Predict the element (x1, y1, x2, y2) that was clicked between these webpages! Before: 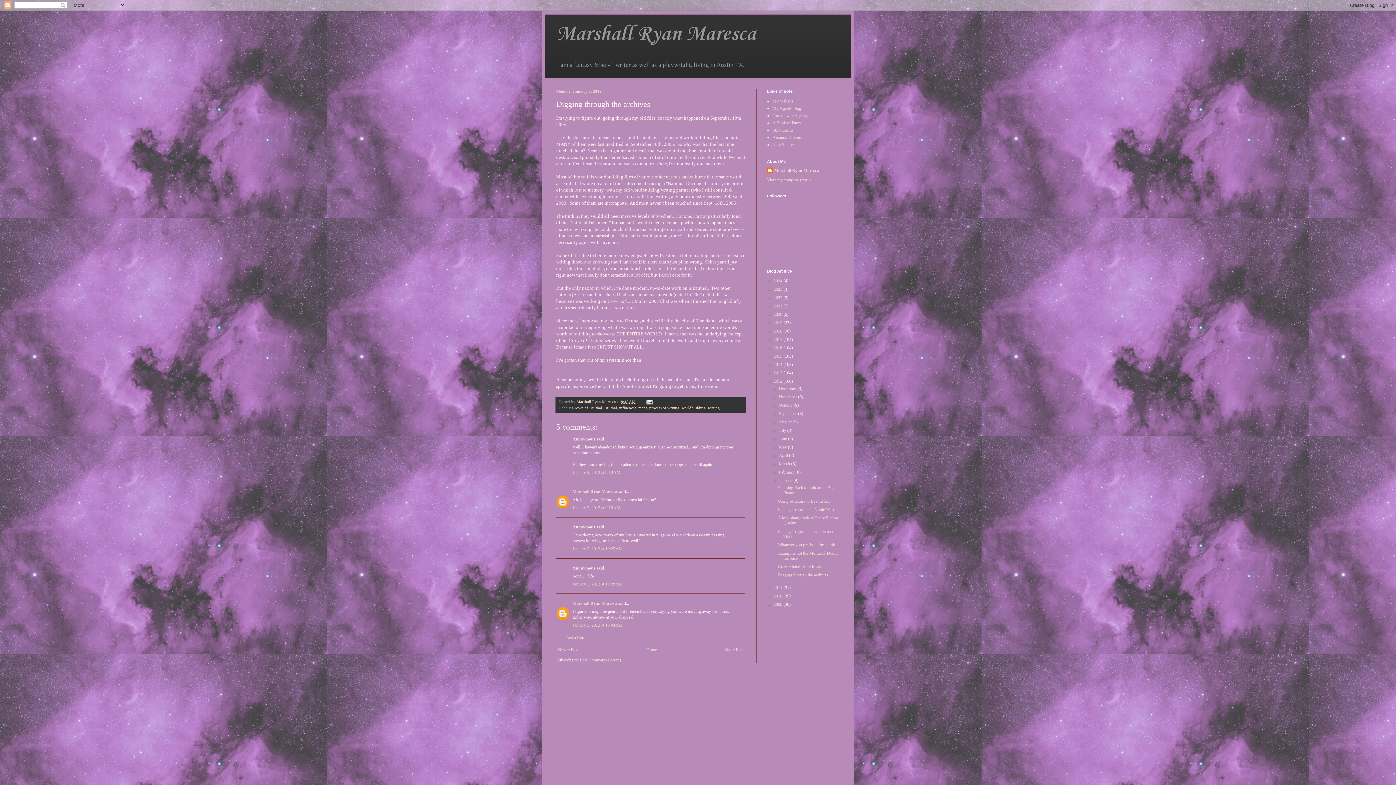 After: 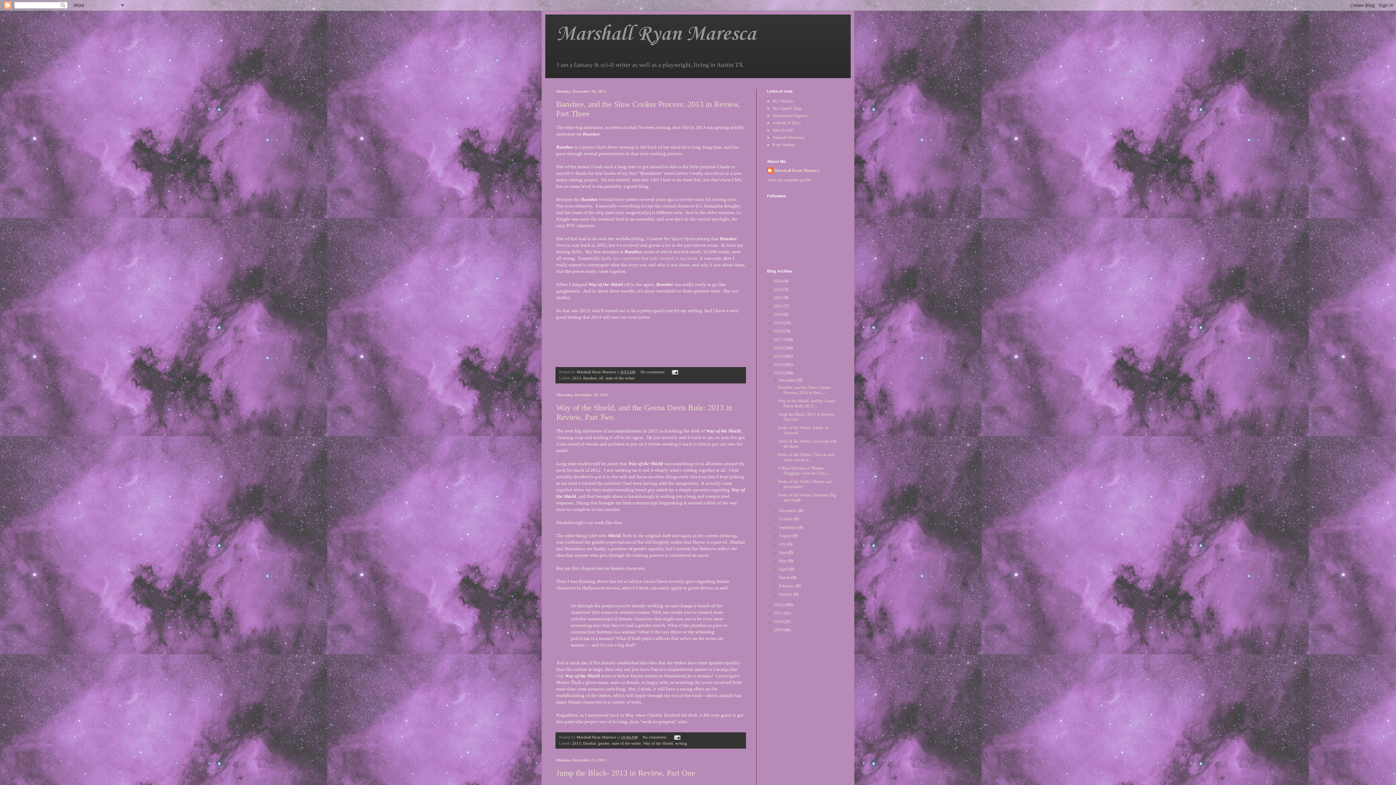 Action: bbox: (773, 370, 783, 375) label: 2013 